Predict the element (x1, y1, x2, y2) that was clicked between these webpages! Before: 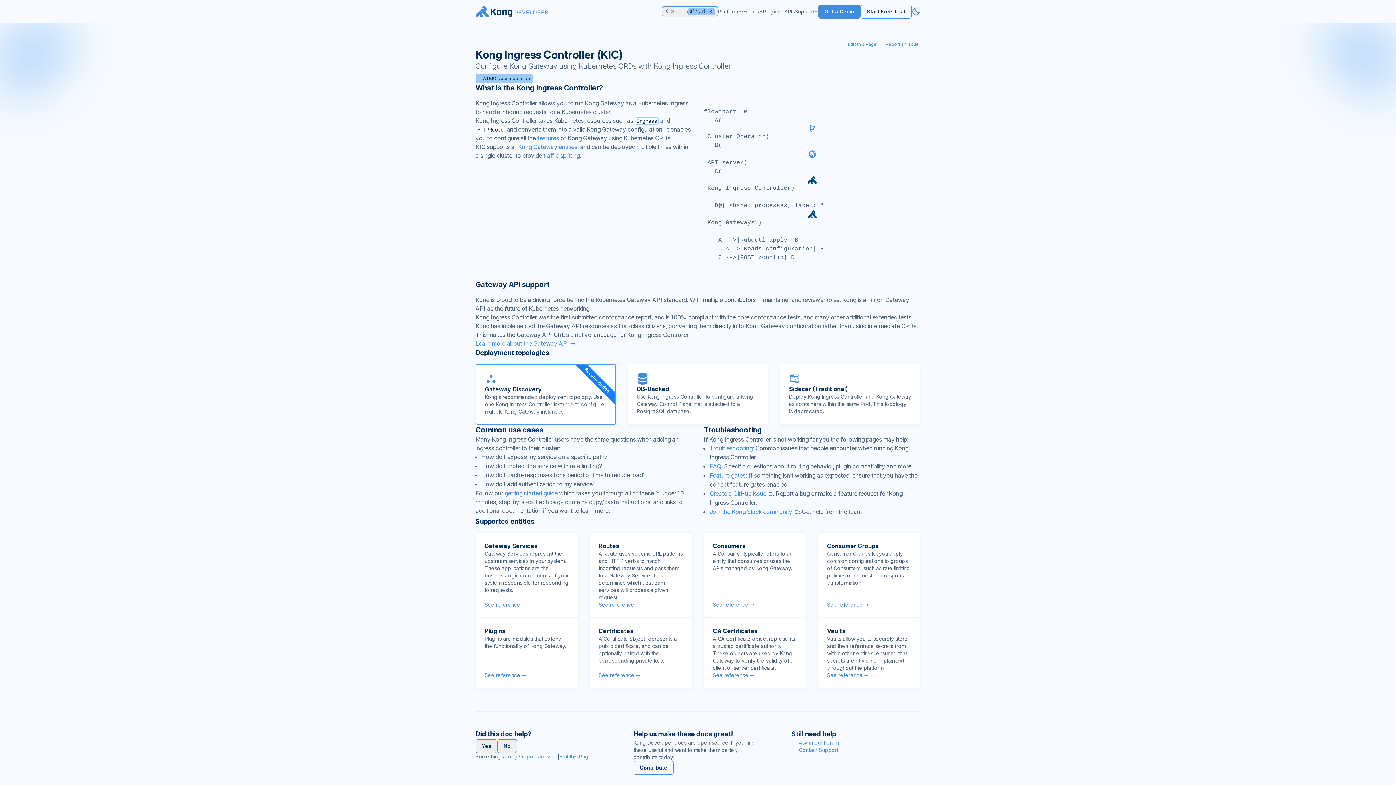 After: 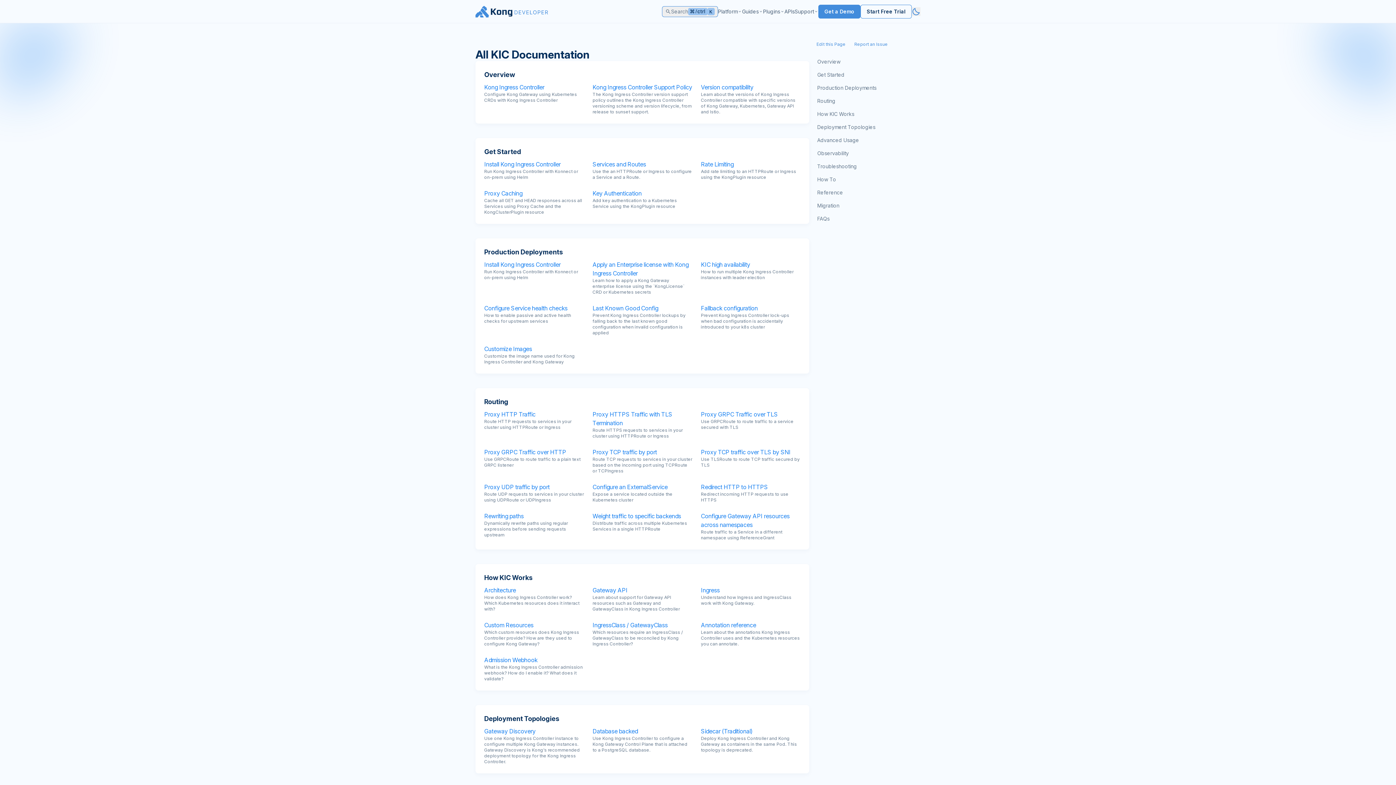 Action: bbox: (482, 75, 530, 81) label: All KIC Documentation